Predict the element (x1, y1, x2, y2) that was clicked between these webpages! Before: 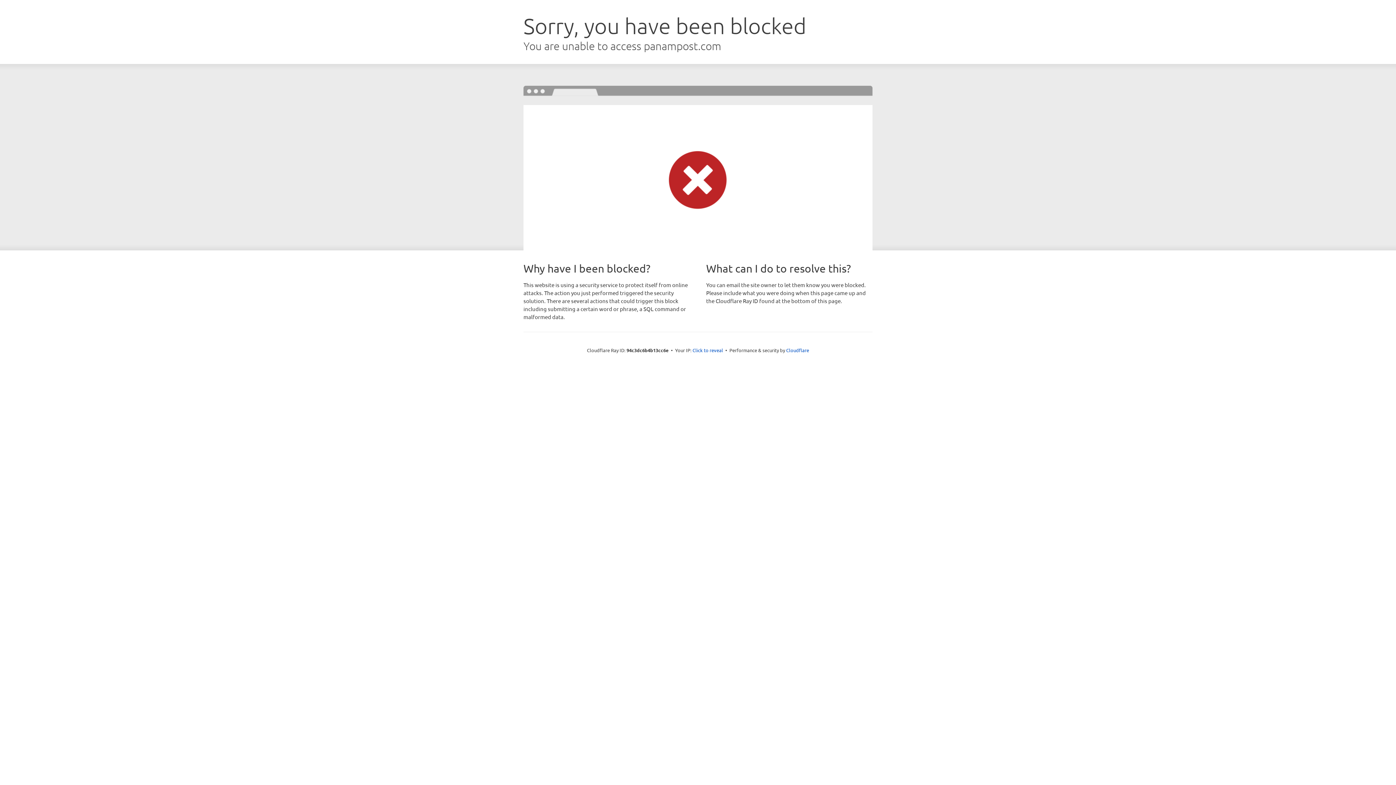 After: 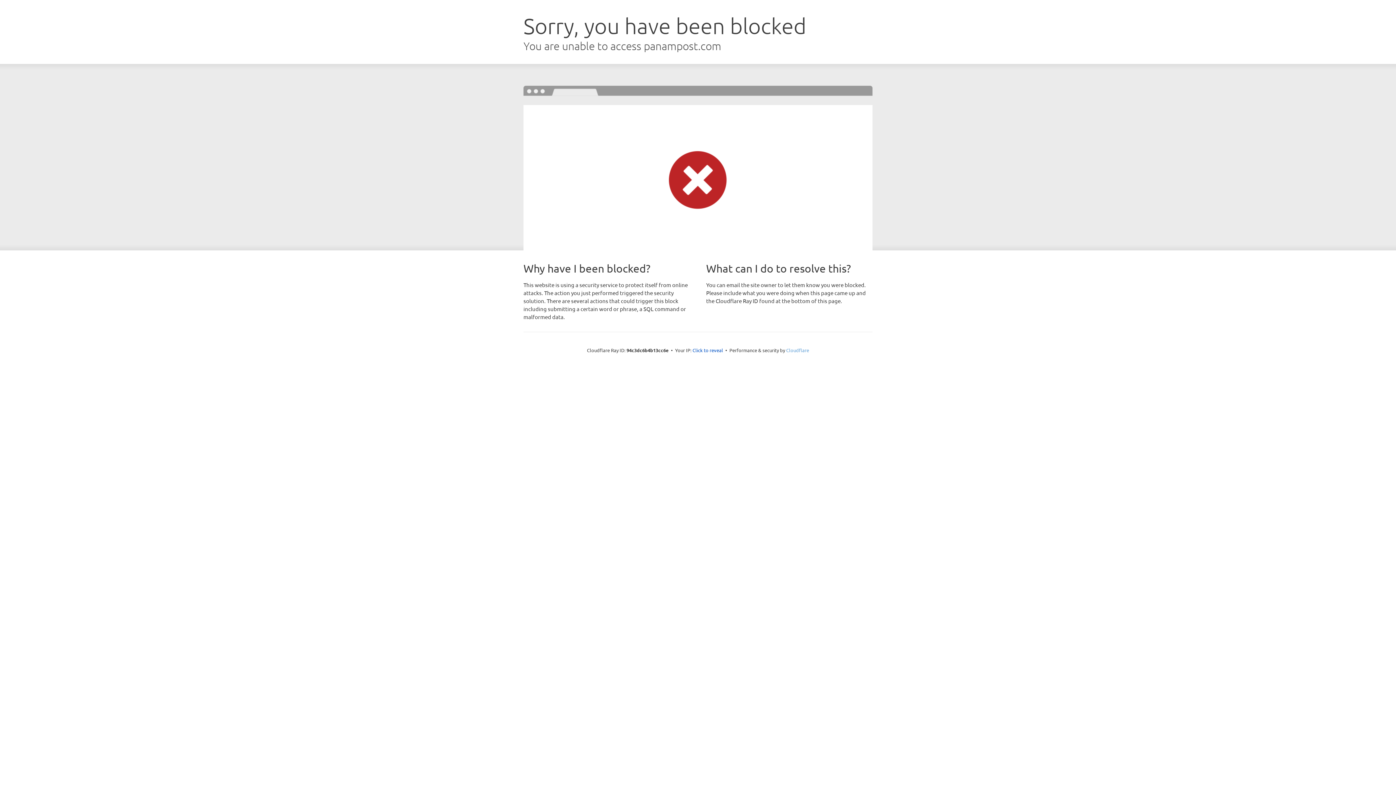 Action: label: Cloudflare bbox: (786, 347, 809, 353)